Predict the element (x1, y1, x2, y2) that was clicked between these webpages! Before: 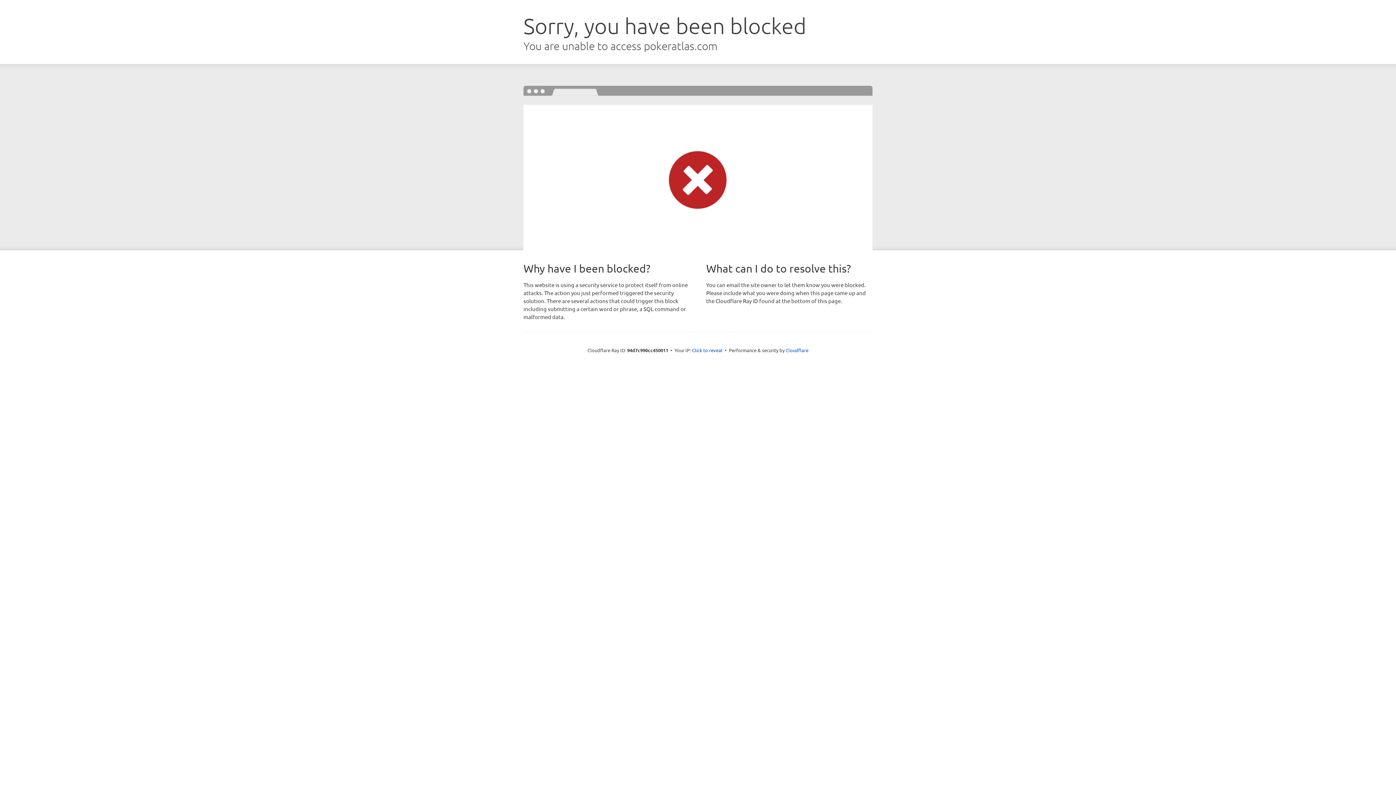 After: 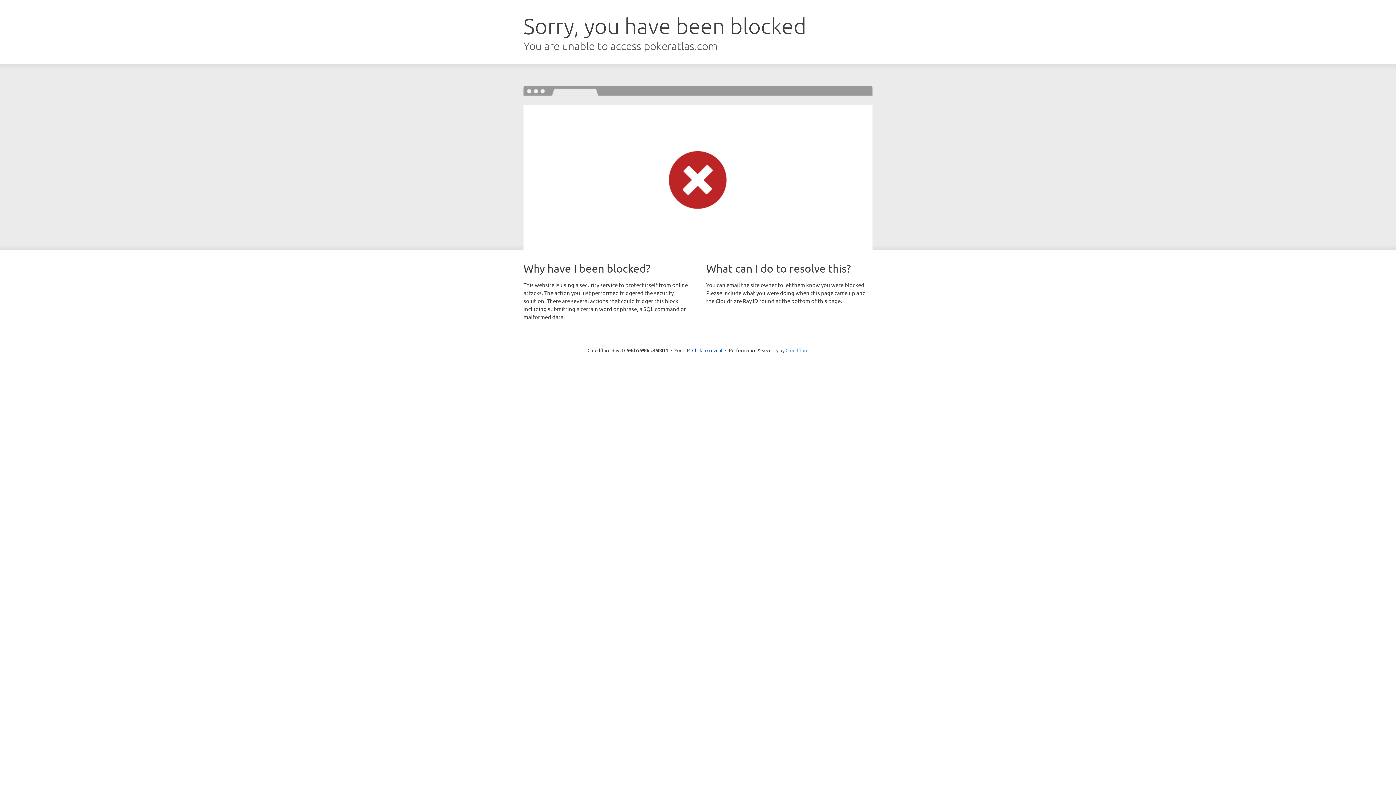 Action: bbox: (785, 347, 808, 353) label: Cloudflare